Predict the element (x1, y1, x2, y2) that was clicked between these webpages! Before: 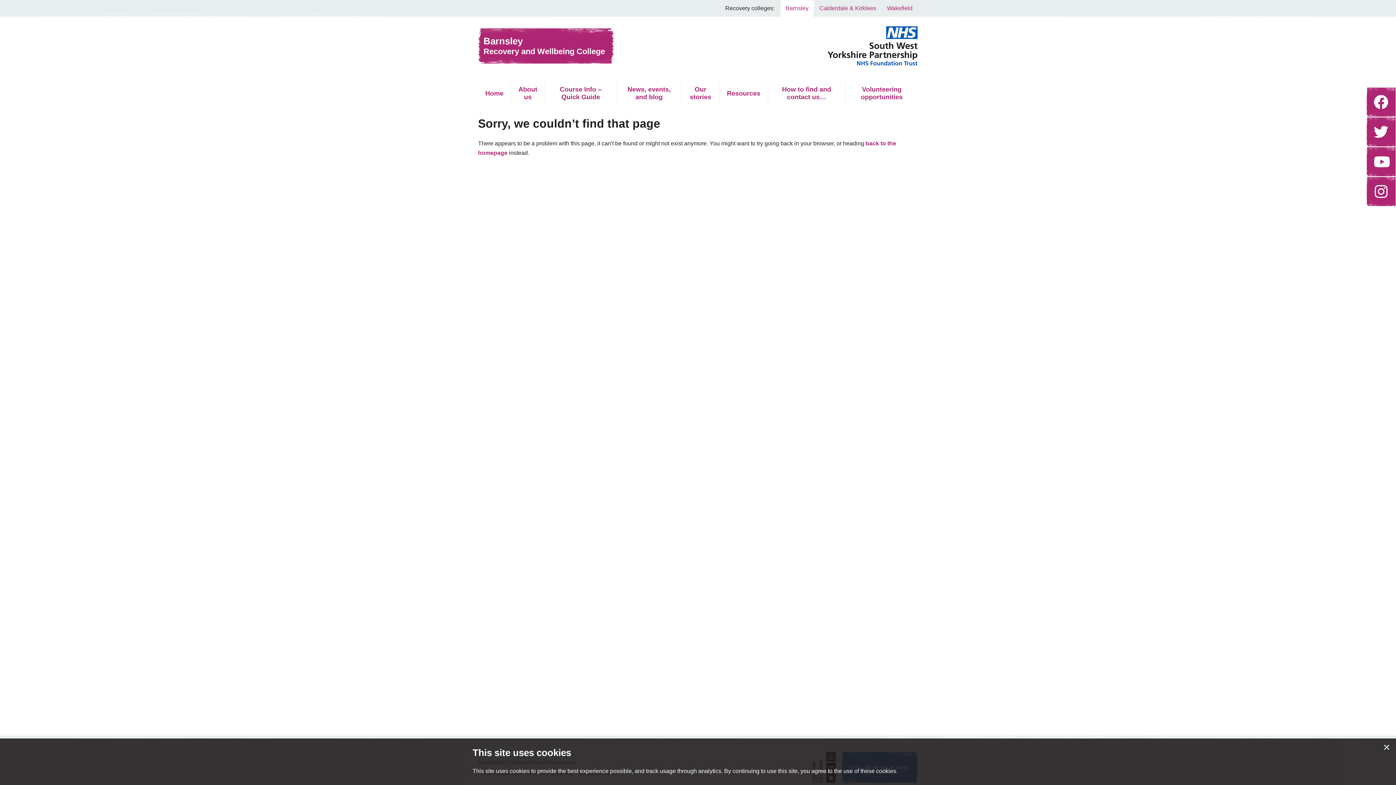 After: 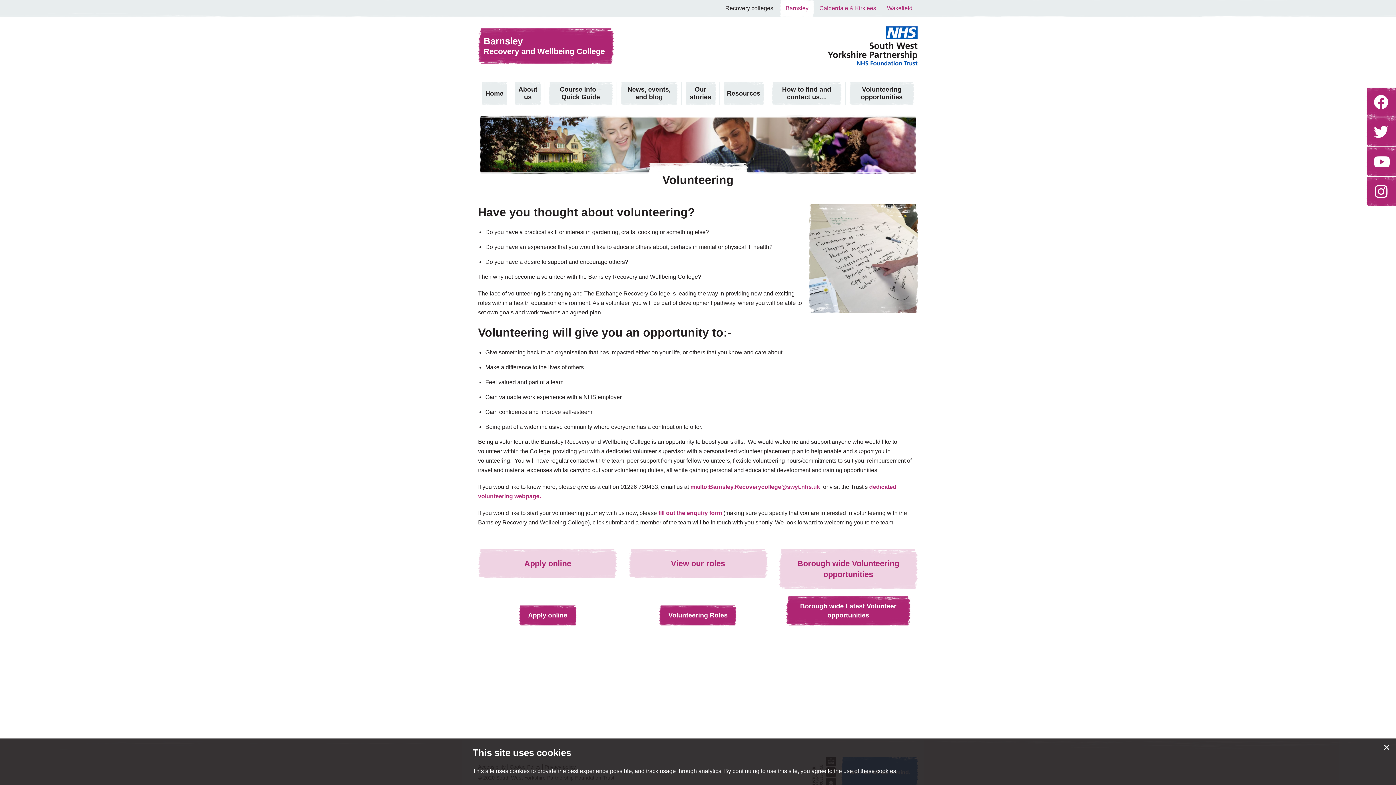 Action: bbox: (849, 82, 914, 104) label: Volunteering opportunities